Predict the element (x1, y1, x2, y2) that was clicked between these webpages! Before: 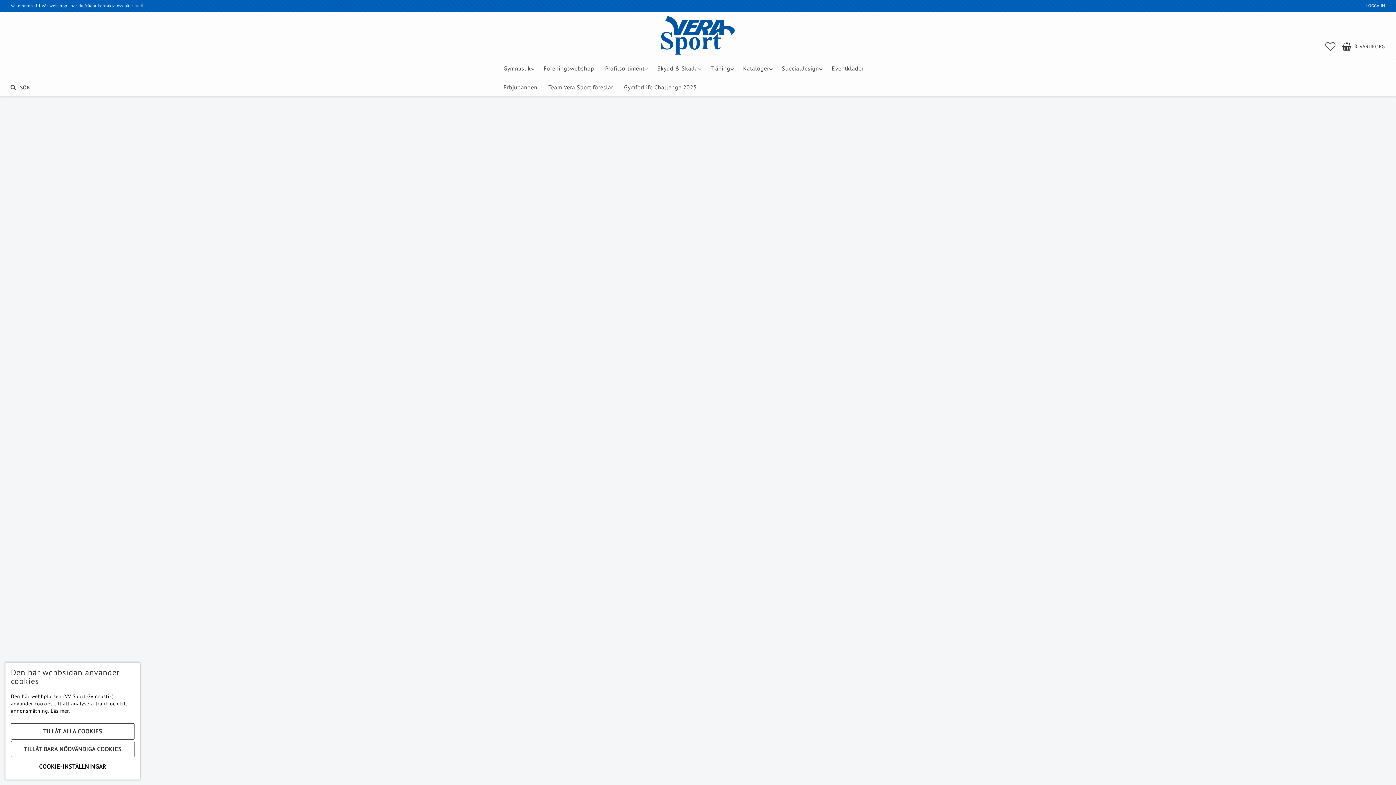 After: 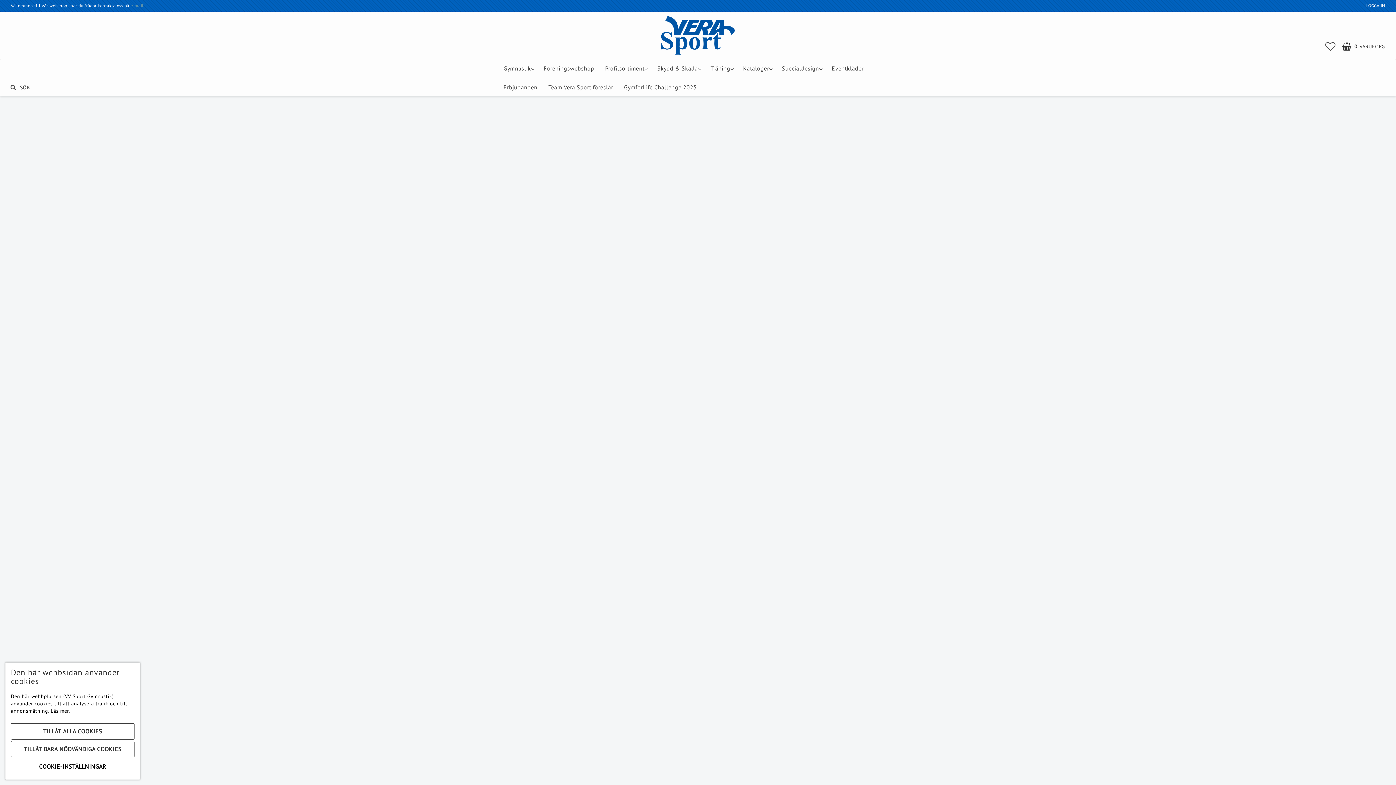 Action: label: Erima Erilette toffel bbox: (517, 485, 573, 492)